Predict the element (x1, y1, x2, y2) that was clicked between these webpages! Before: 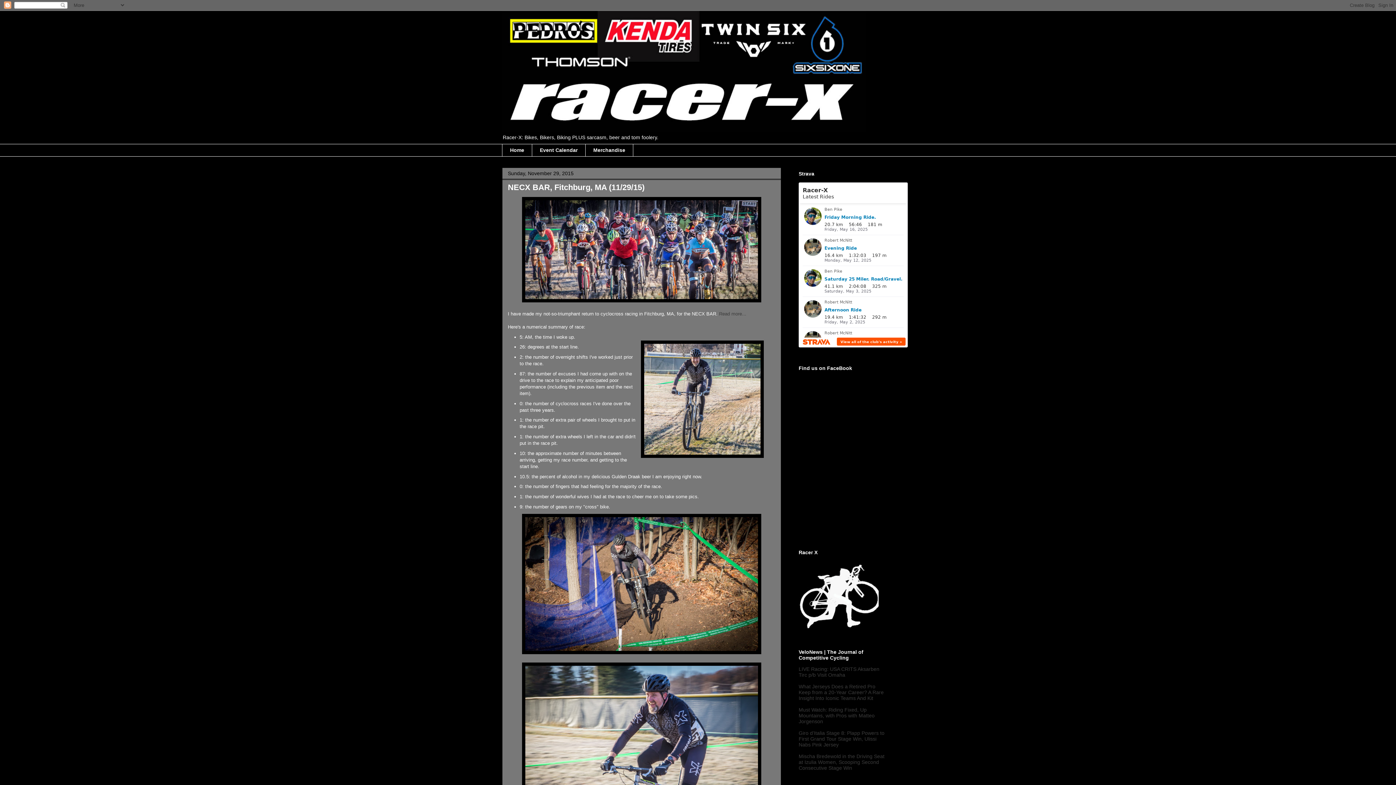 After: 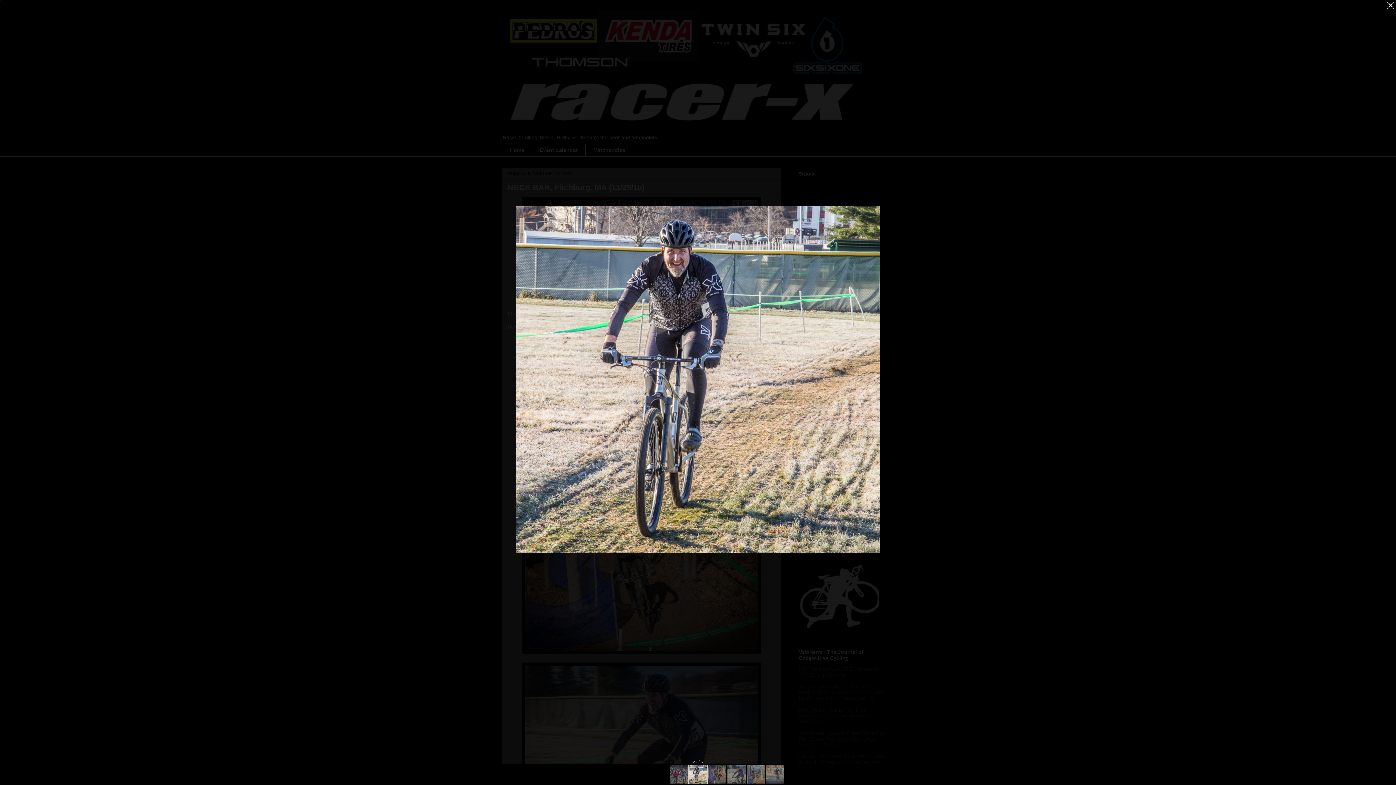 Action: bbox: (640, 340, 763, 459)